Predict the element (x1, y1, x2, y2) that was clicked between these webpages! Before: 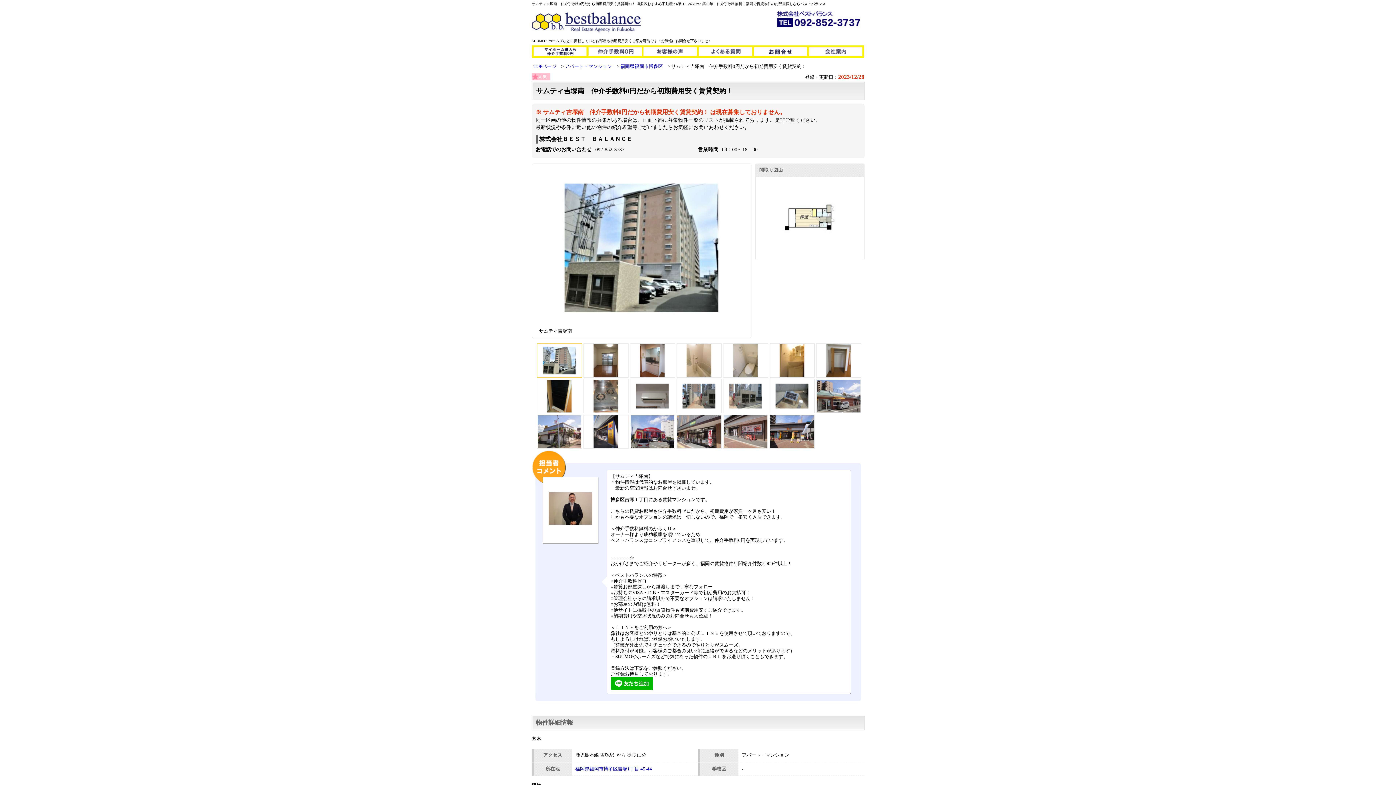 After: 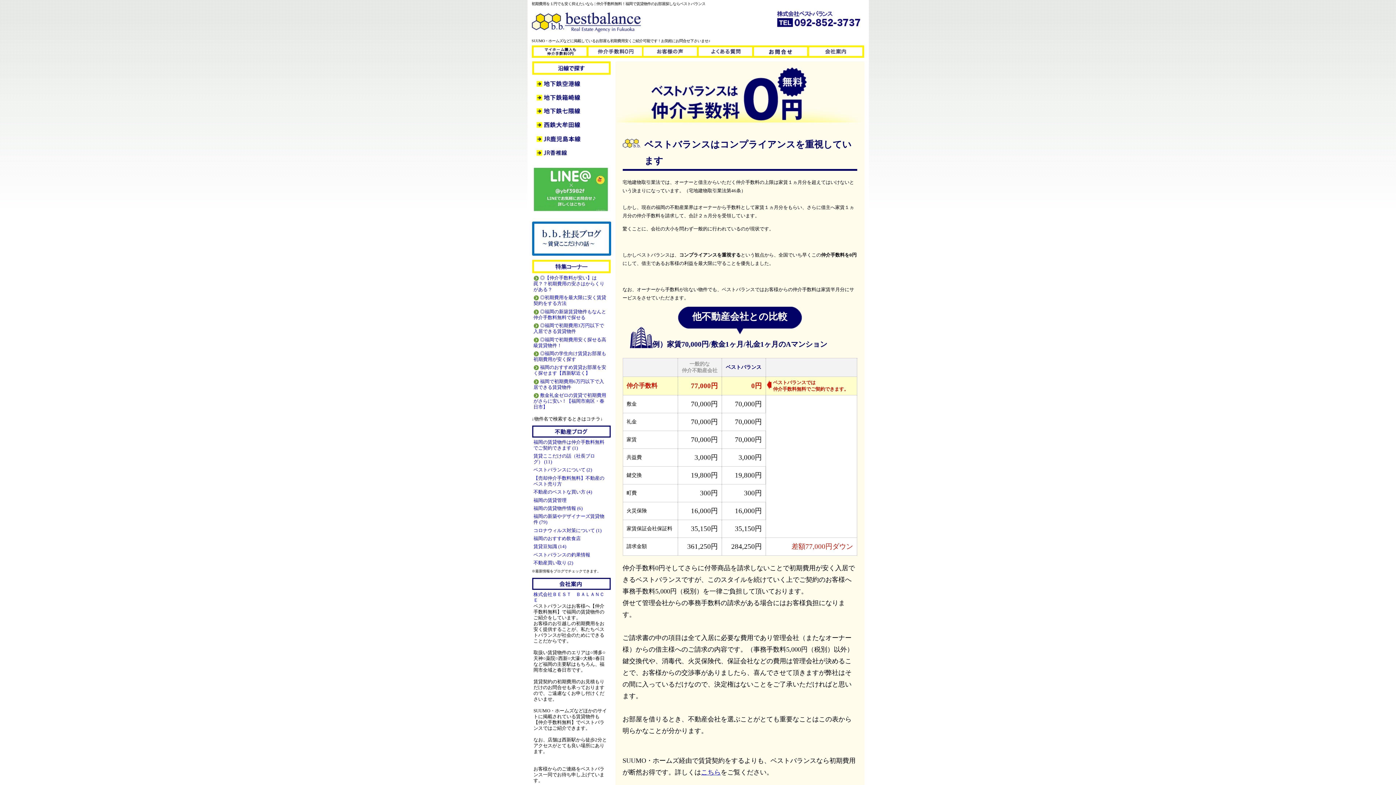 Action: bbox: (588, 52, 643, 57)